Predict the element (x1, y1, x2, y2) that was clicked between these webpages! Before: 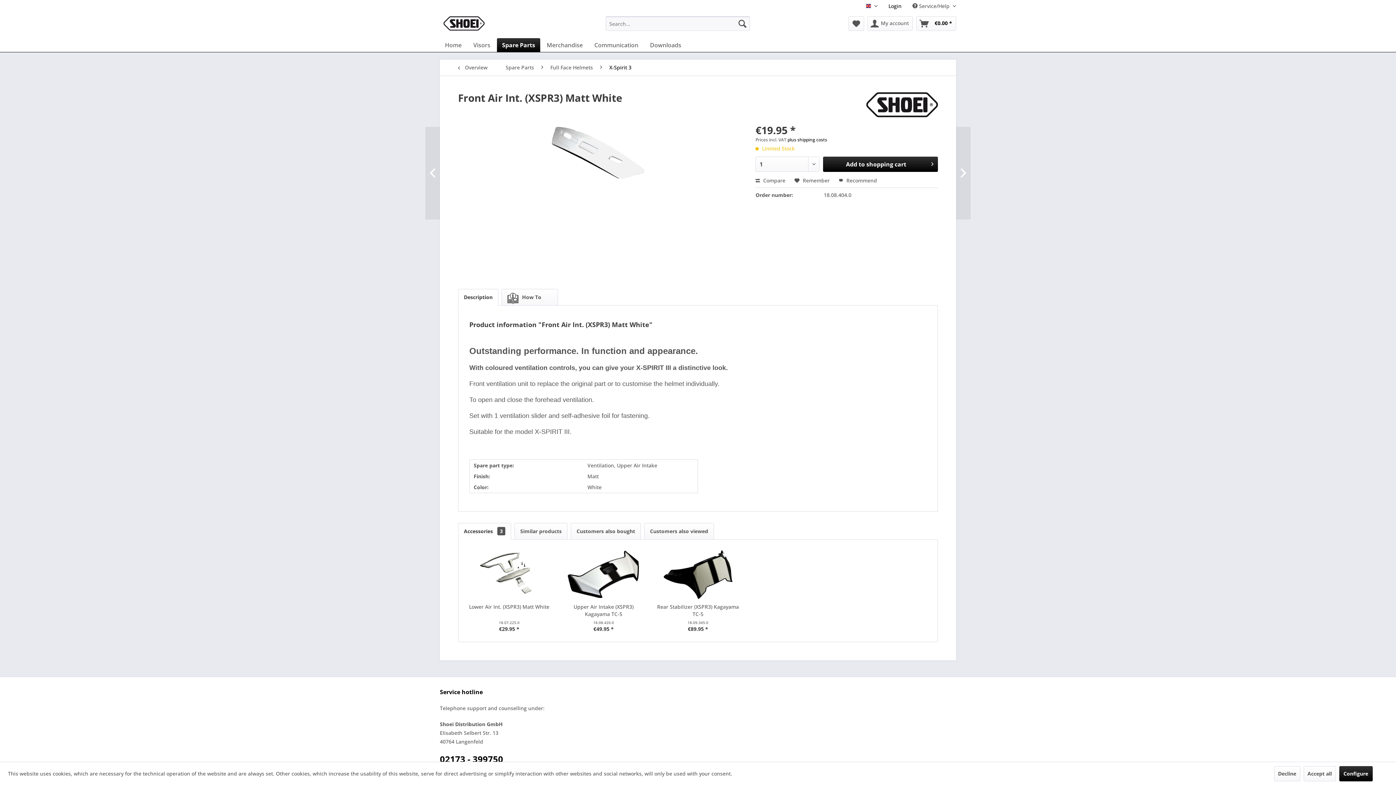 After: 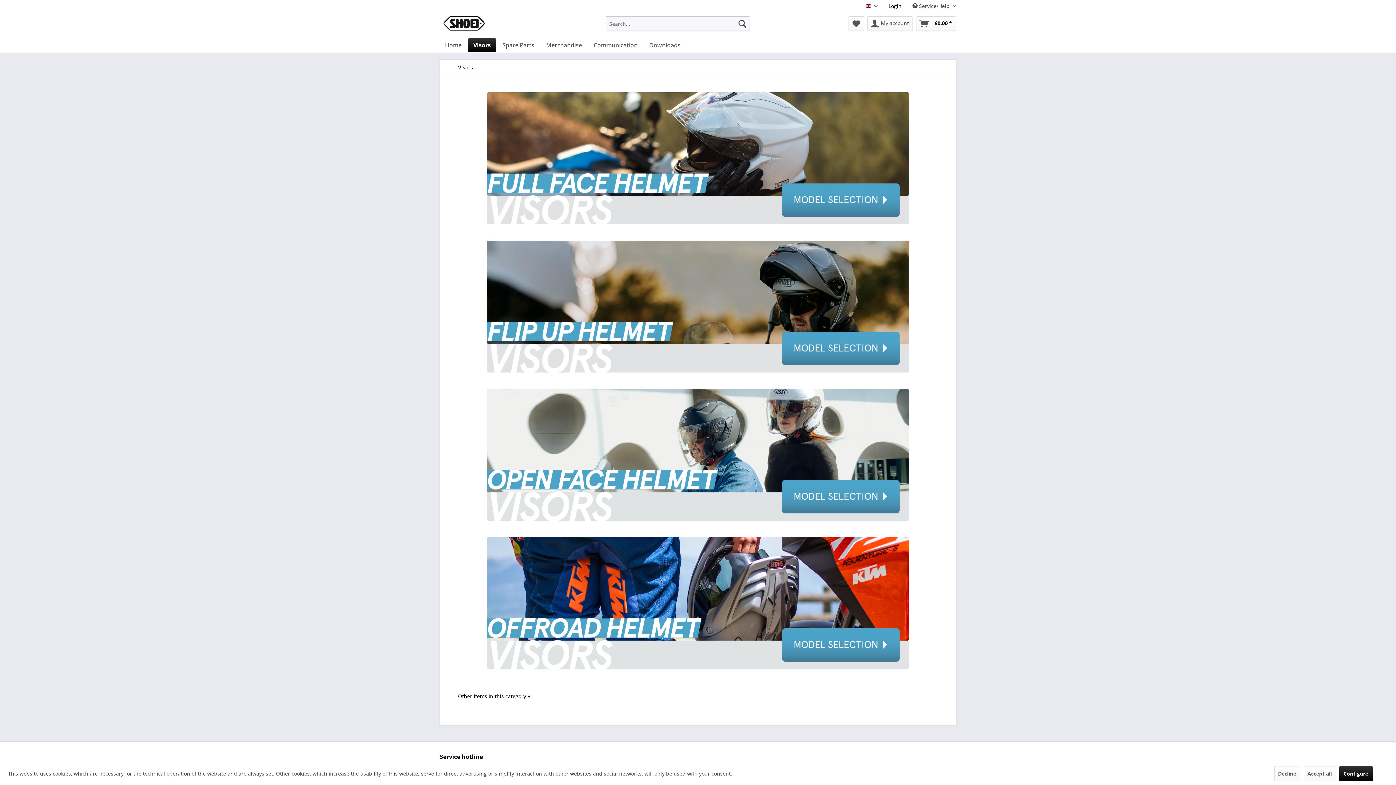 Action: label: Visors bbox: (468, 38, 495, 52)